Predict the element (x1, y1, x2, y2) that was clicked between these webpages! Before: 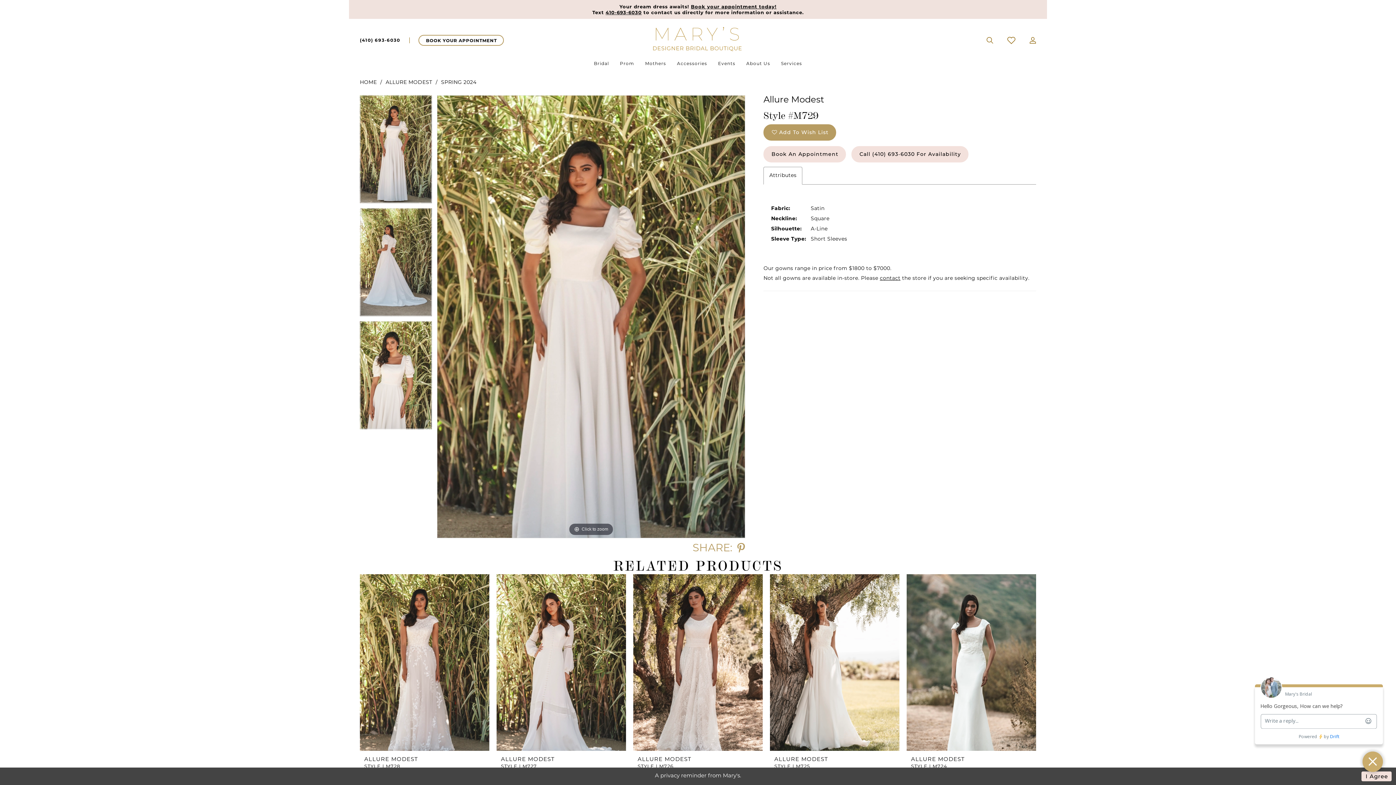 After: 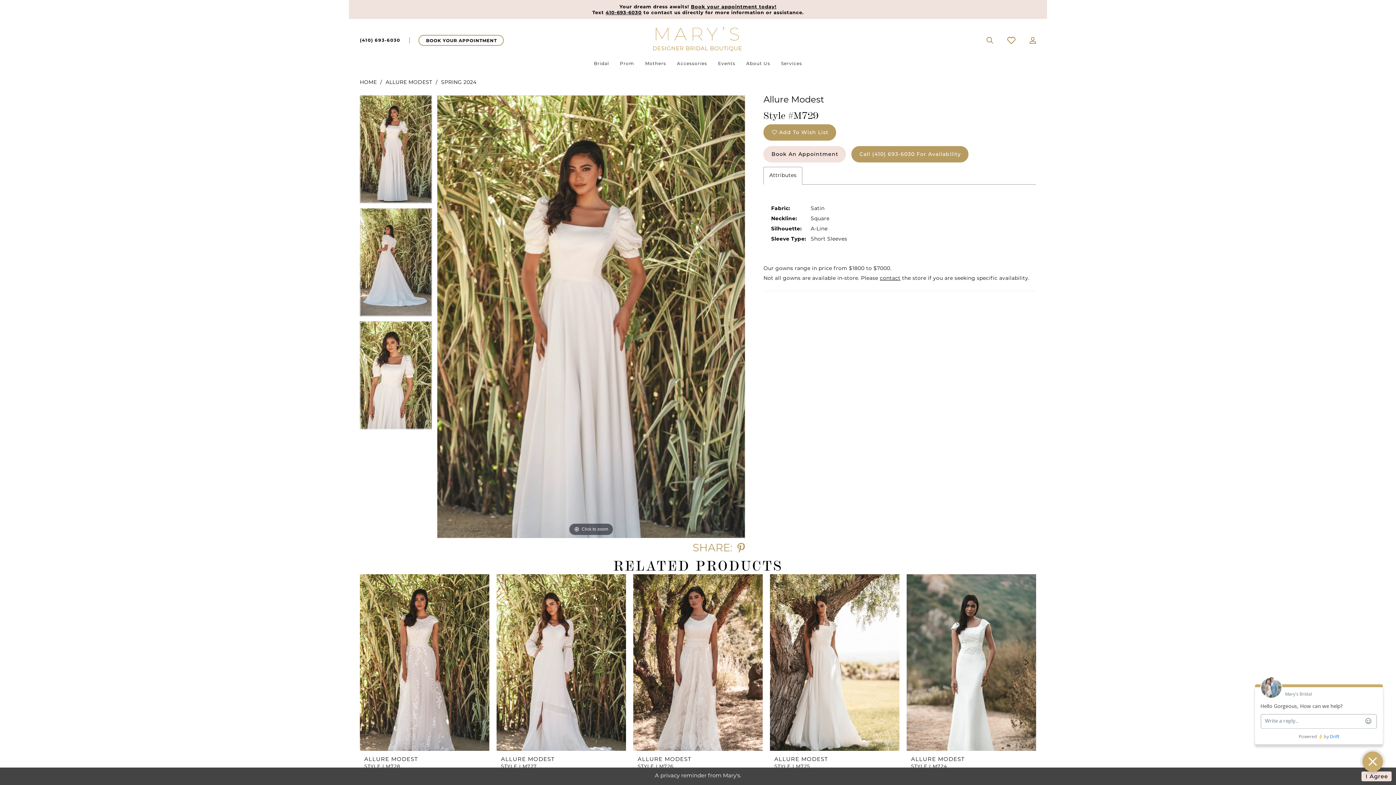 Action: label: Call (410) 693‑6030 For Availability bbox: (851, 146, 968, 162)